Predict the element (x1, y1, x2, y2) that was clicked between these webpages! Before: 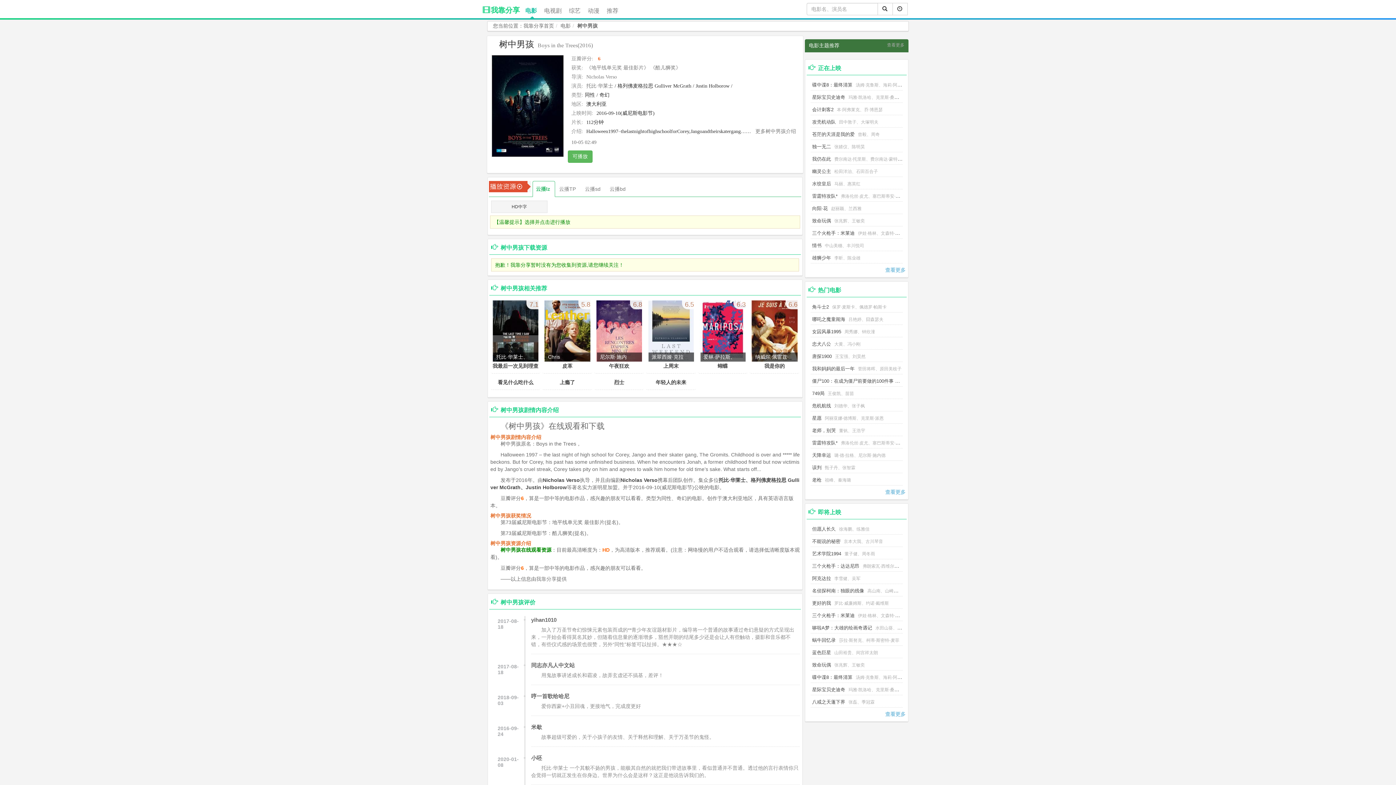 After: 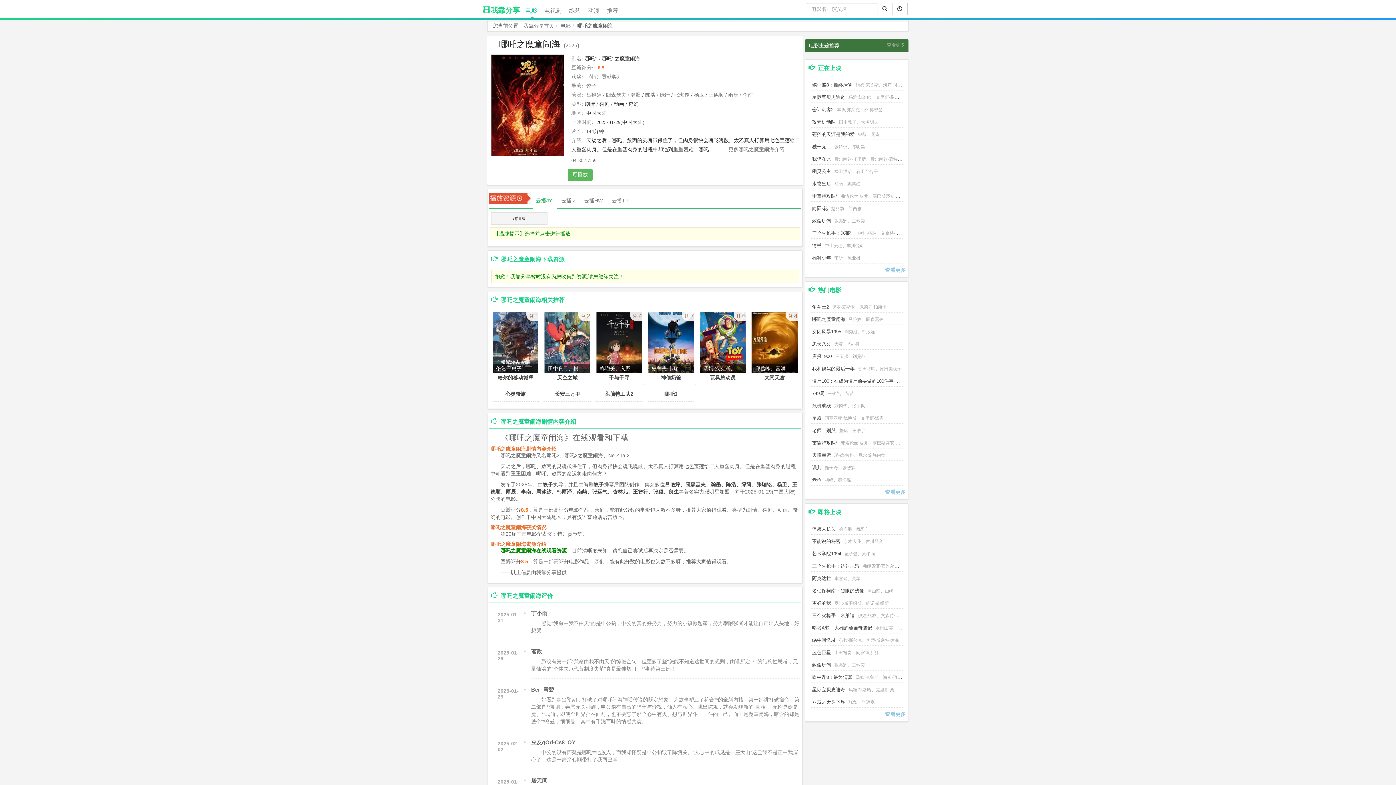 Action: bbox: (812, 316, 845, 322) label: 哪吒之魔童闹海